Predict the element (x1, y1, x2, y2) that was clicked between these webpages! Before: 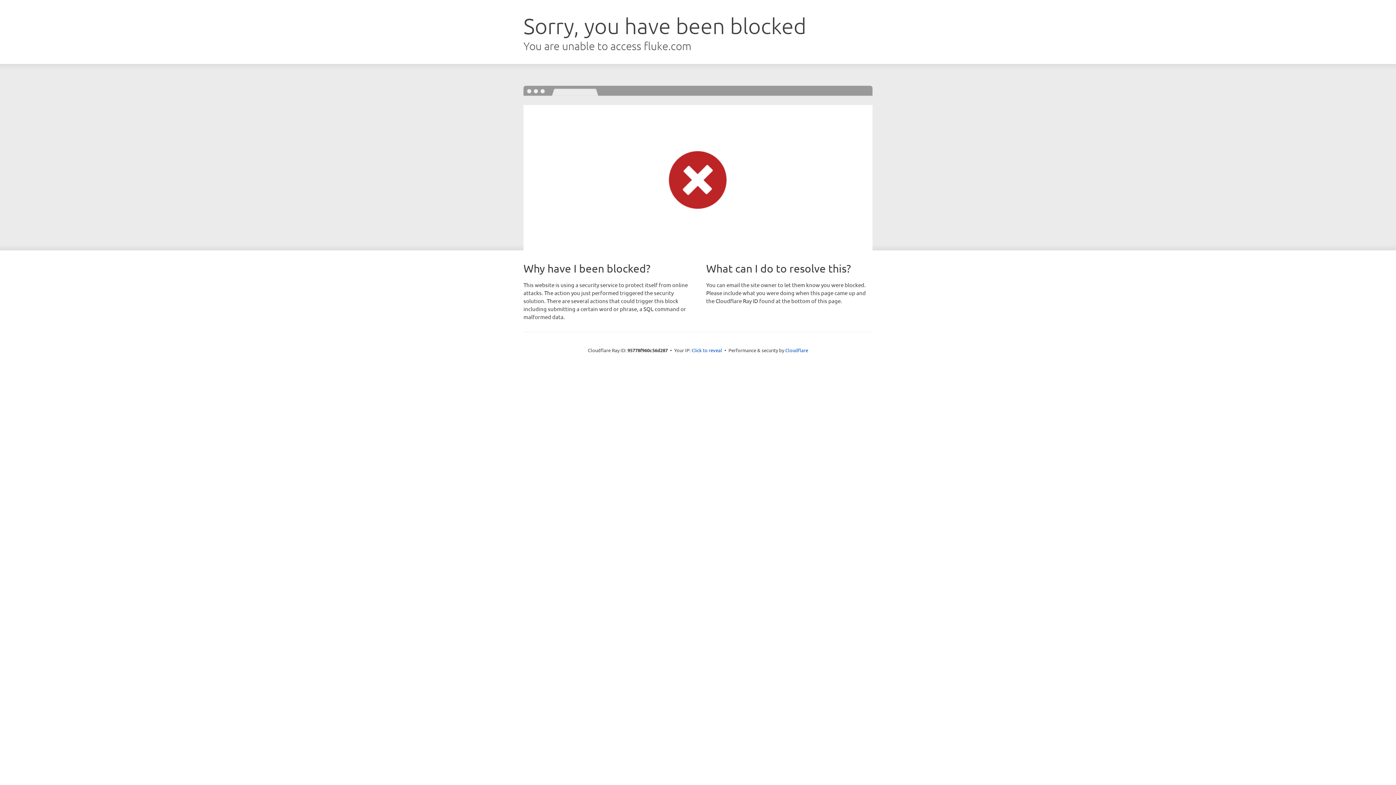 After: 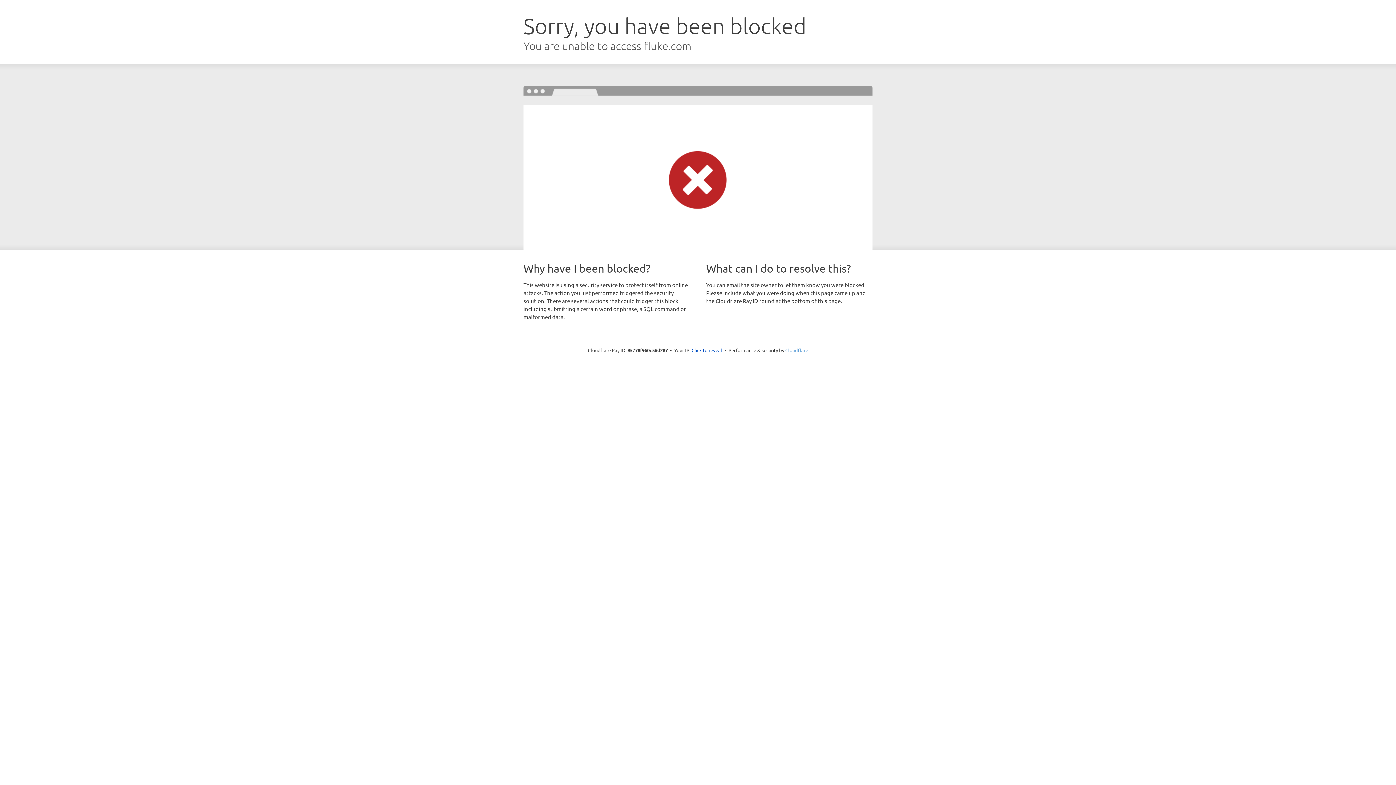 Action: label: Cloudflare bbox: (785, 347, 808, 353)